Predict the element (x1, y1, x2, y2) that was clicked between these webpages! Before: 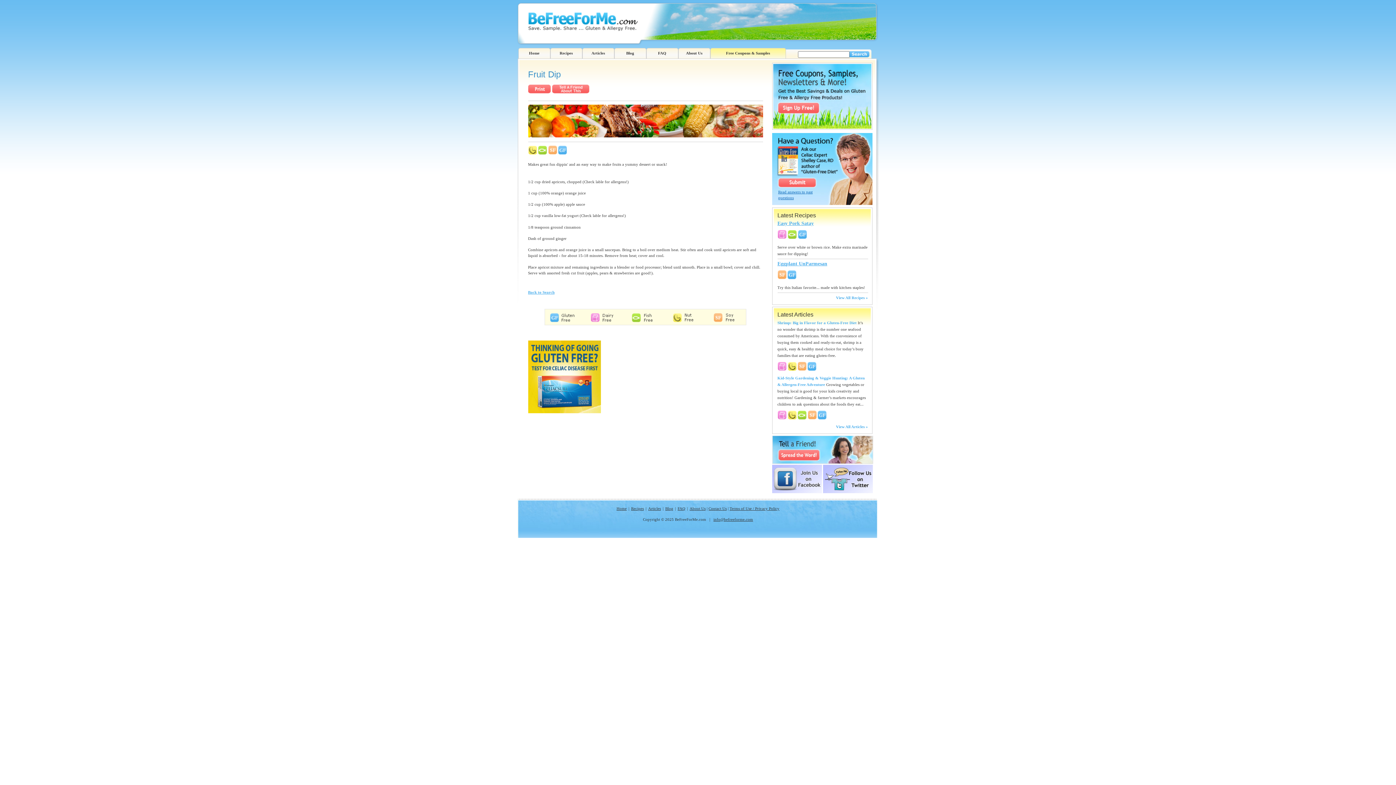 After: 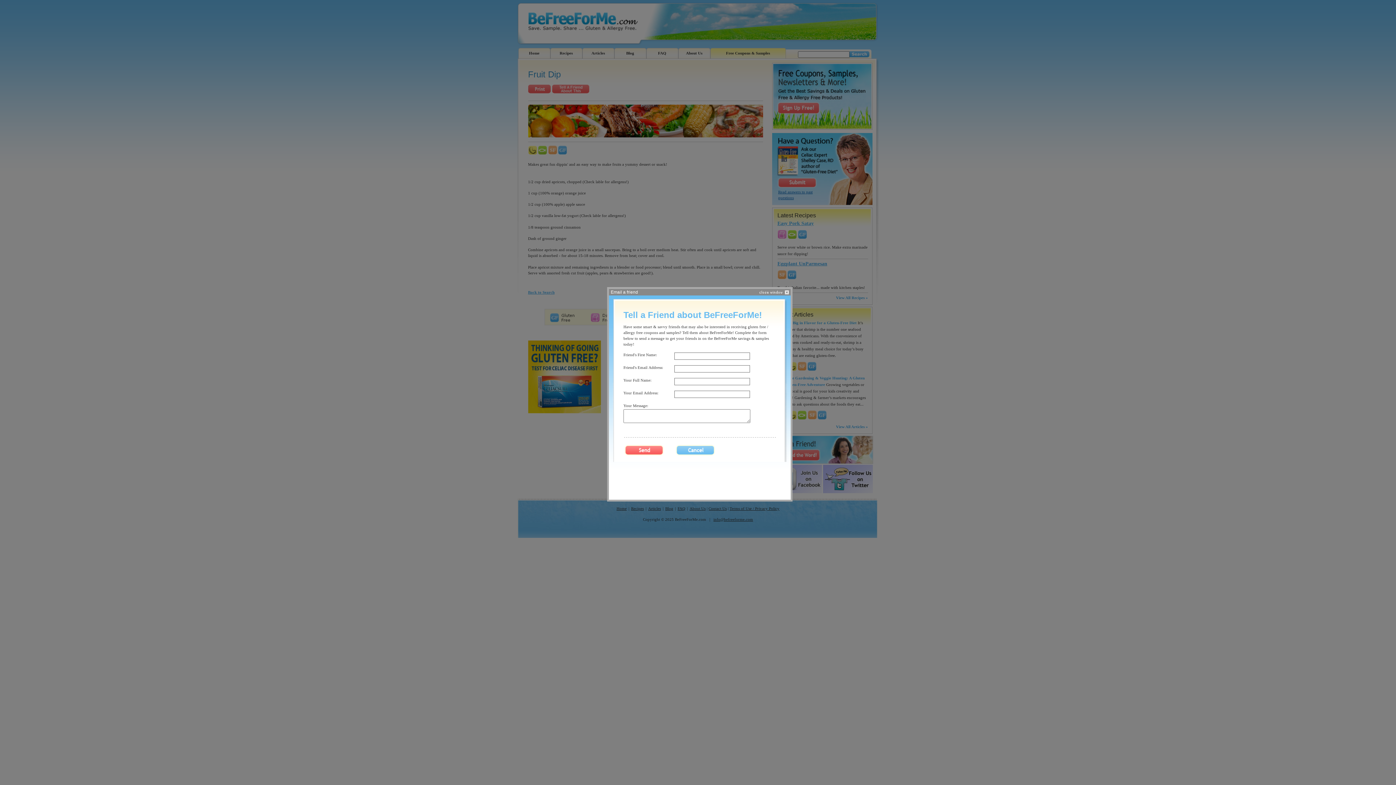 Action: bbox: (772, 460, 873, 465)